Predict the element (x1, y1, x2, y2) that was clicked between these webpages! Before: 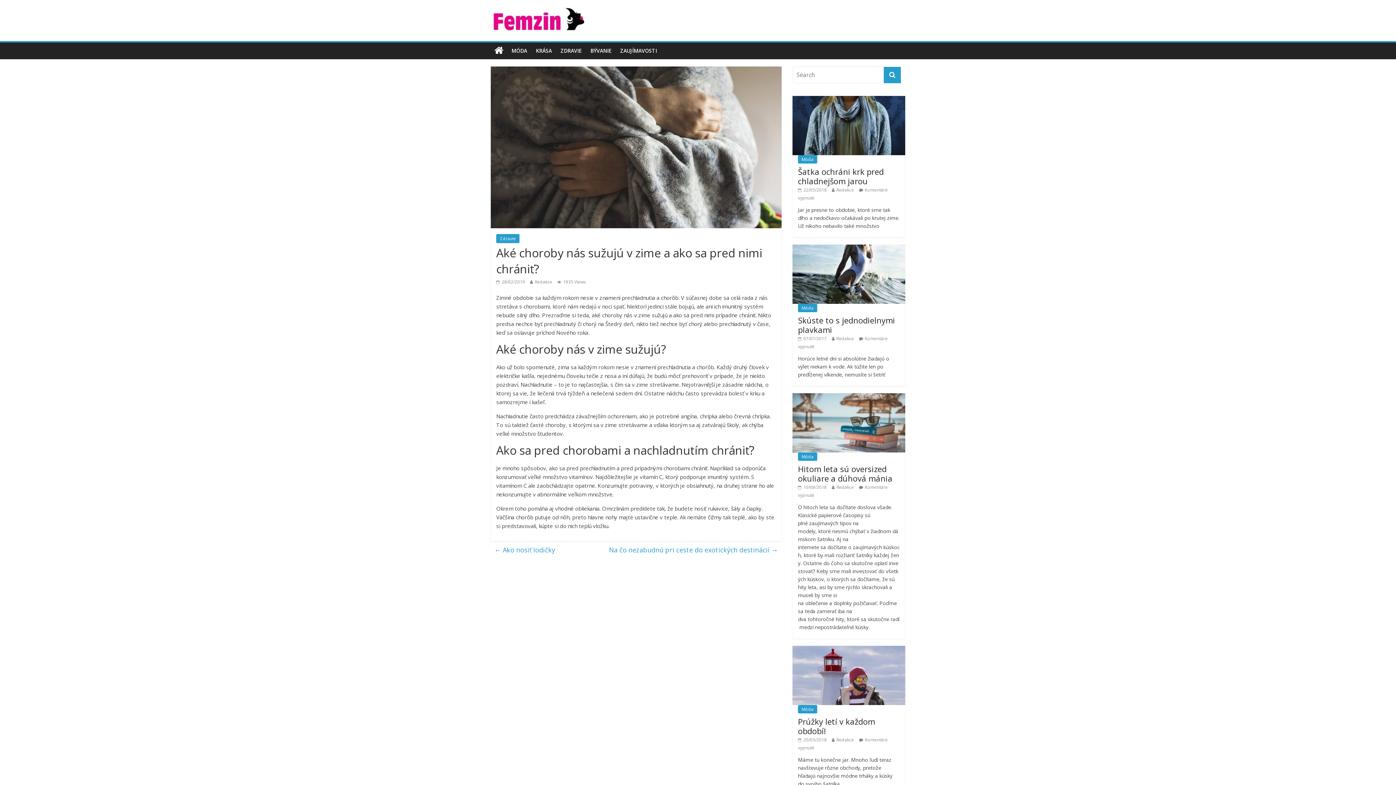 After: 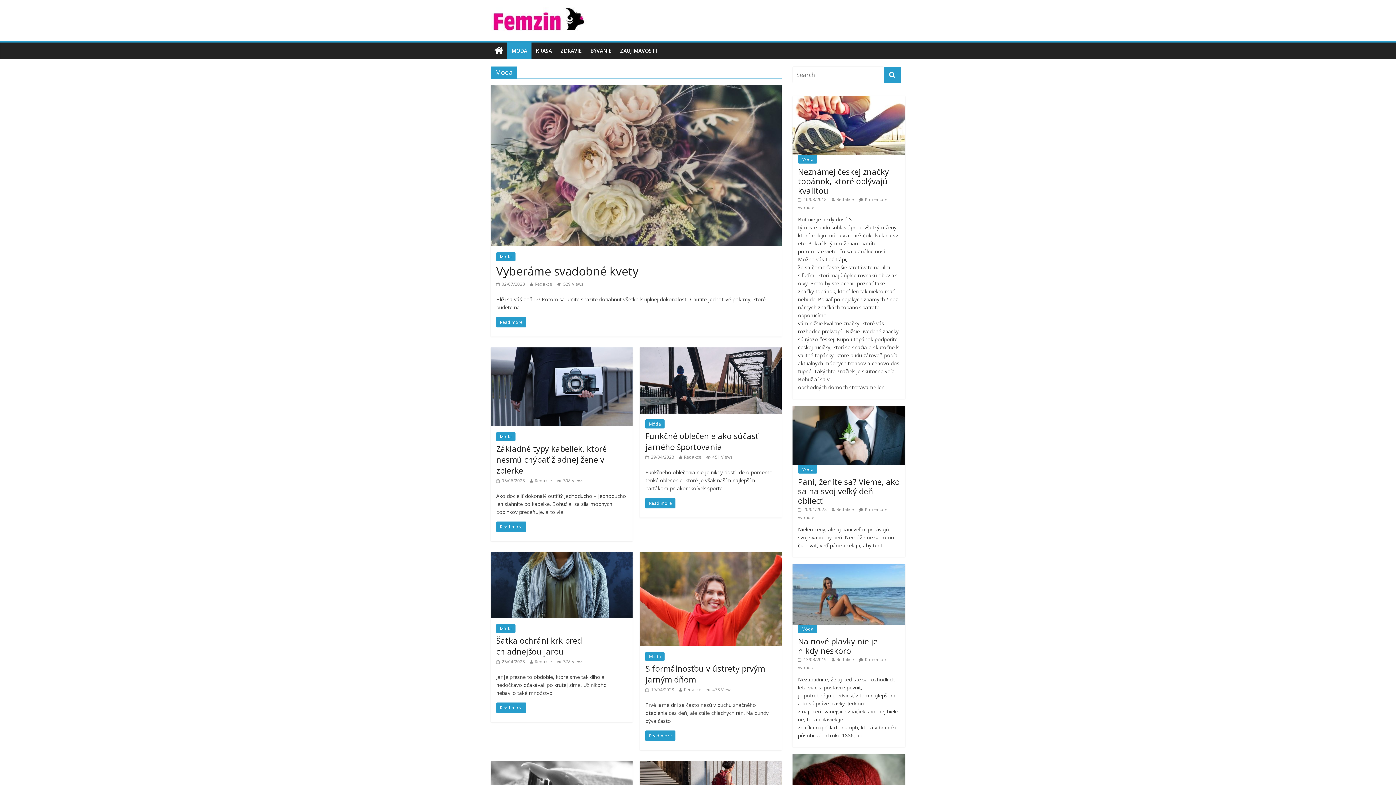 Action: bbox: (798, 303, 817, 312) label: Móda